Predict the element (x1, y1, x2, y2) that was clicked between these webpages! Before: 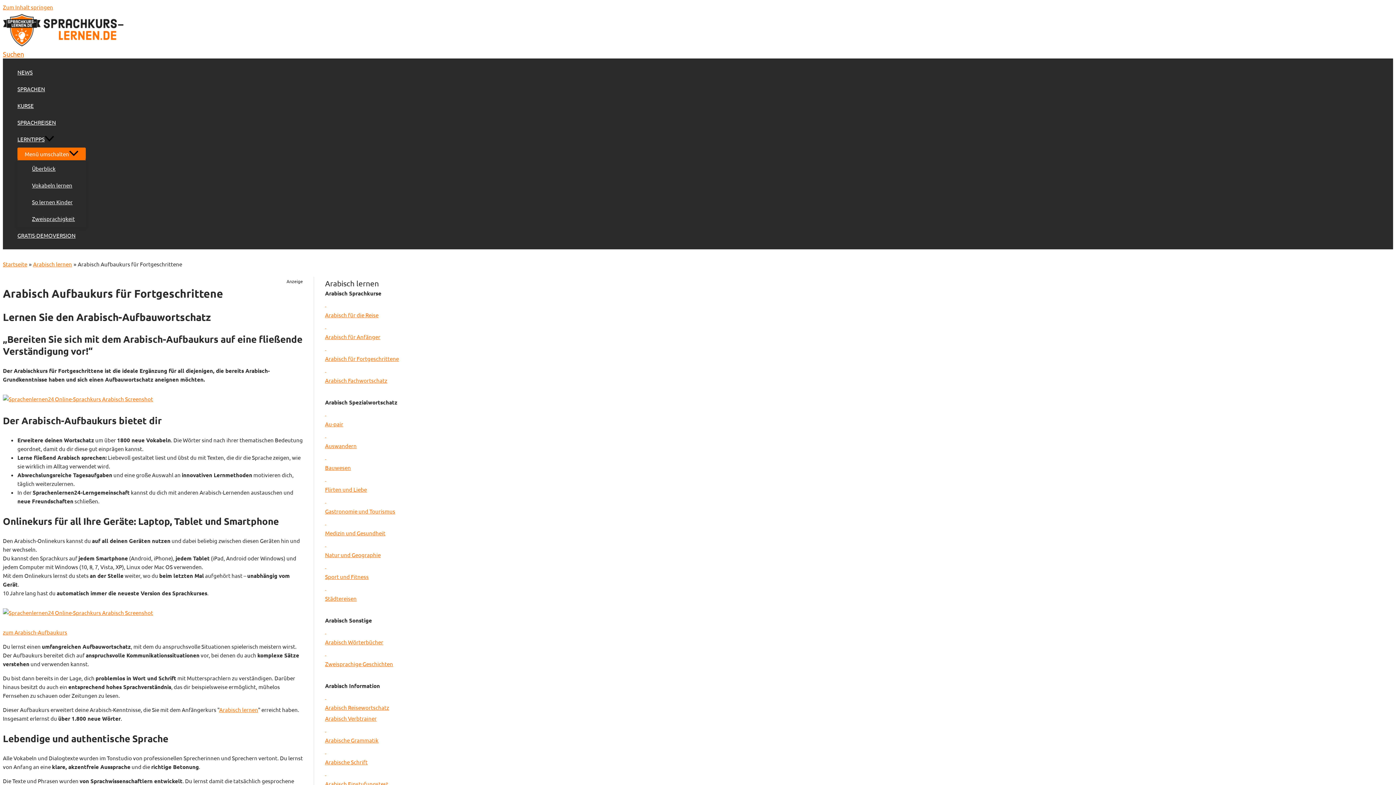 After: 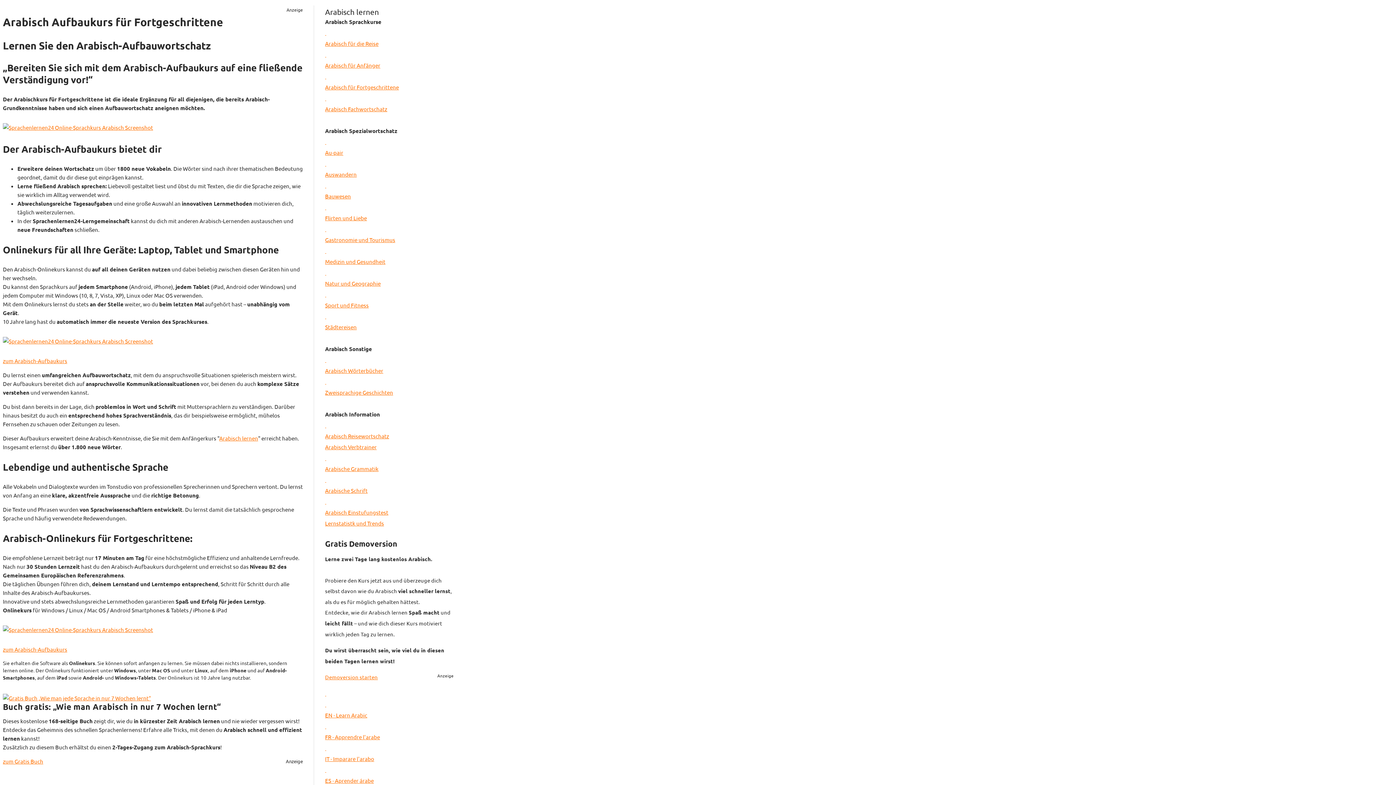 Action: label: Zum Inhalt springen bbox: (2, 3, 53, 10)